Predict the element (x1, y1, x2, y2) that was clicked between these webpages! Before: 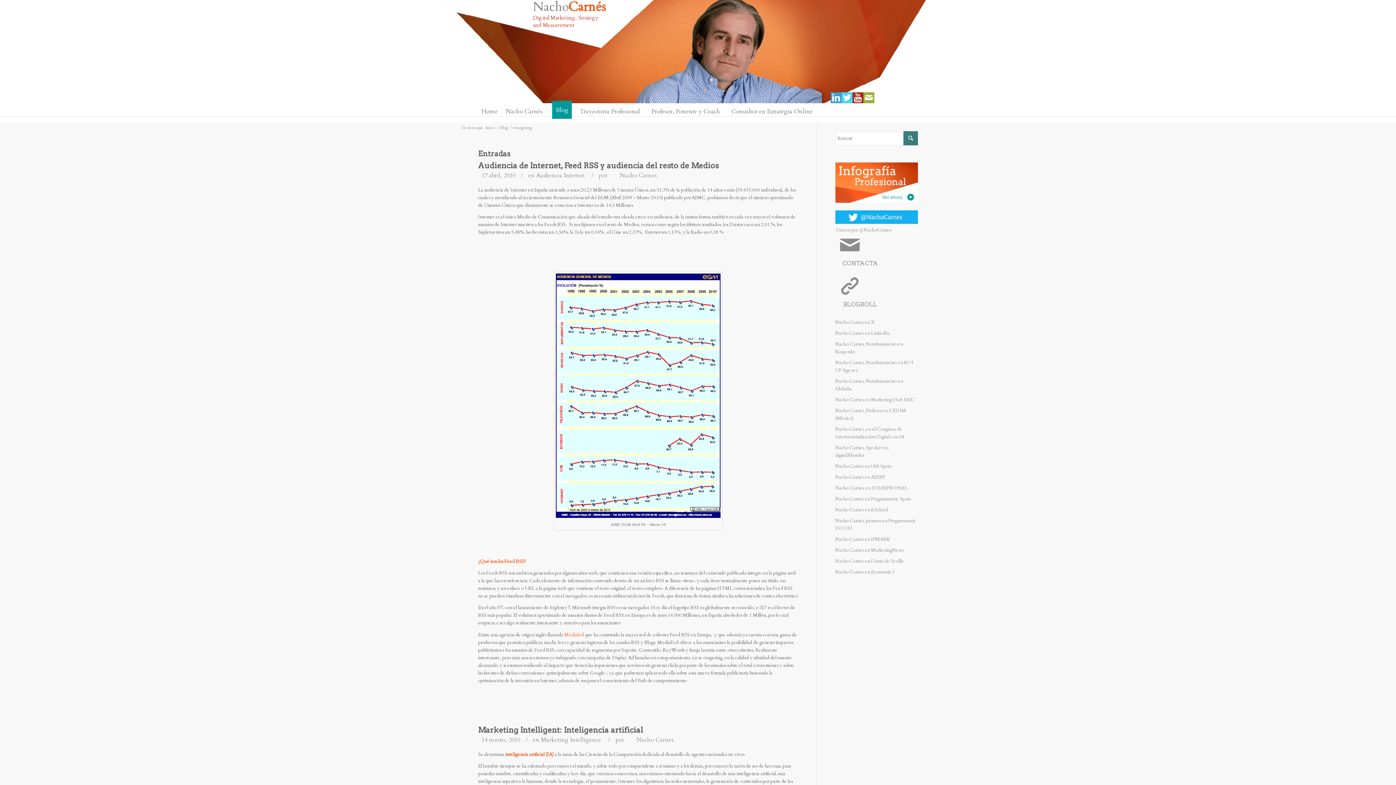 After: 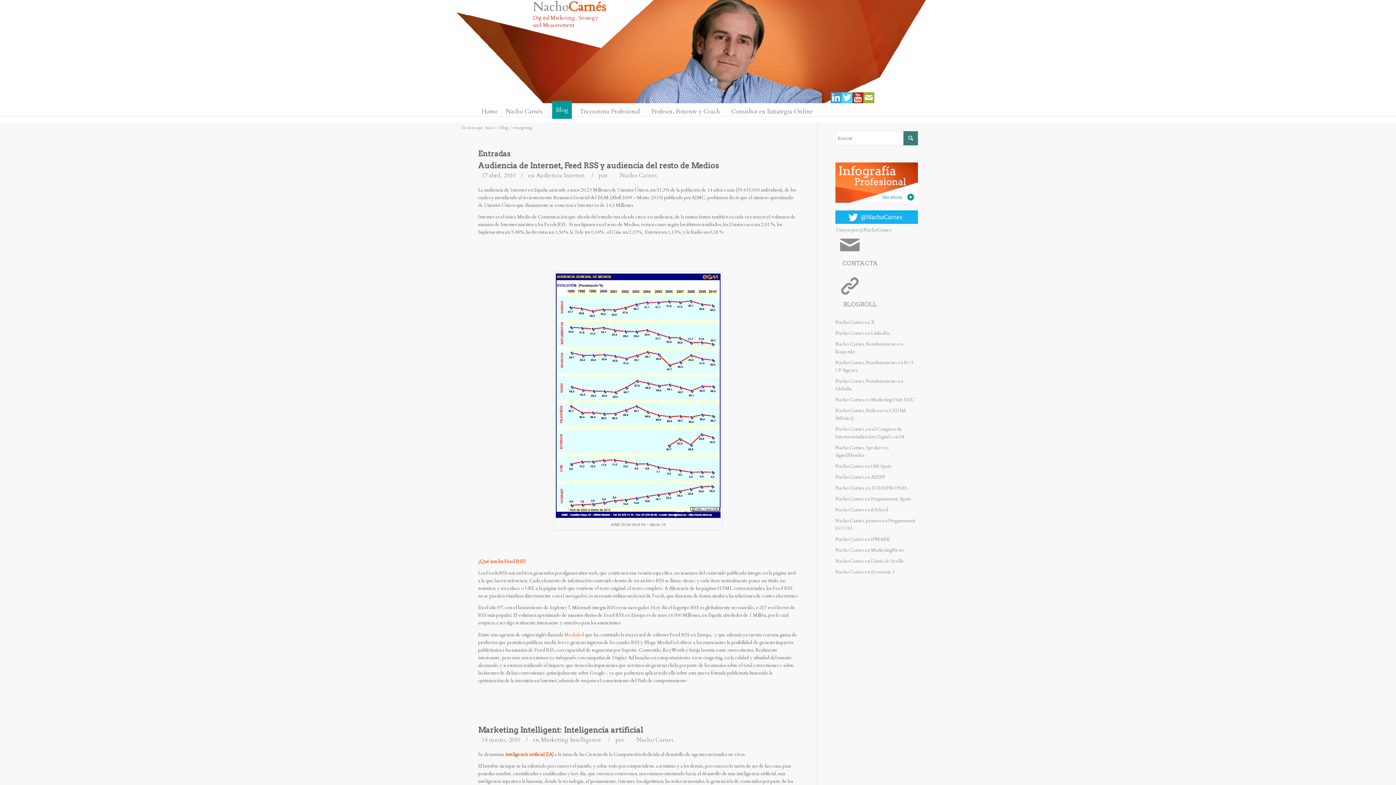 Action: bbox: (839, 275, 860, 298)